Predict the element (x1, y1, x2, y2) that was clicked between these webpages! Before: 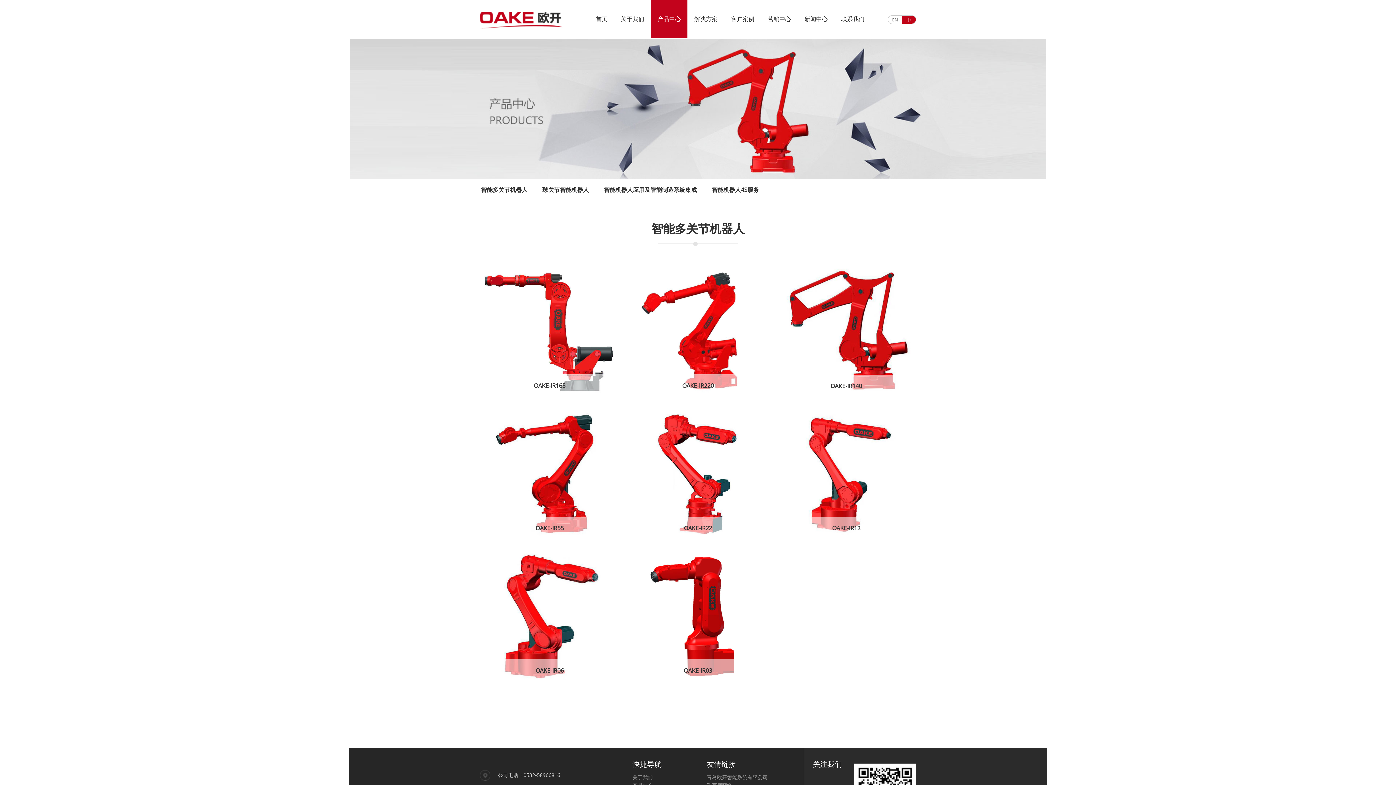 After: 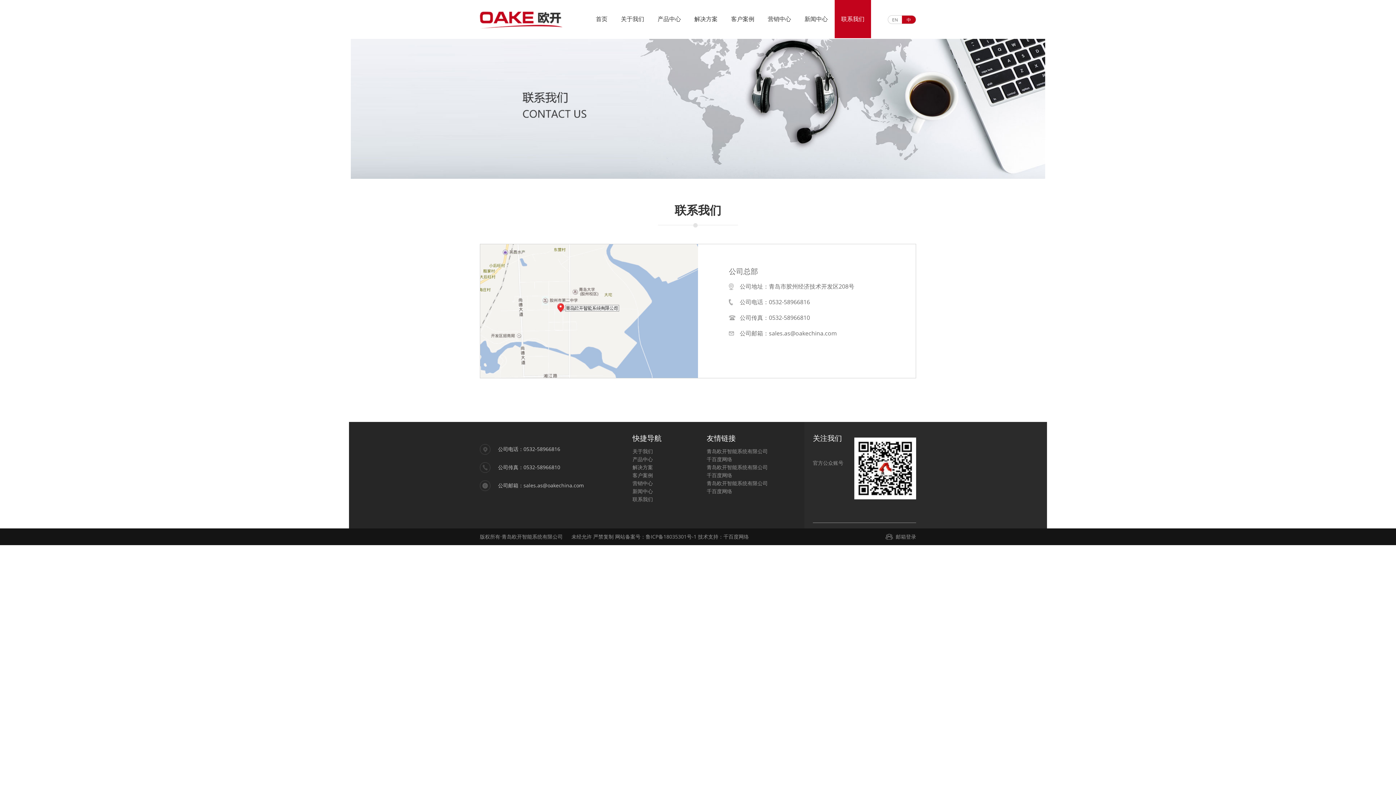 Action: bbox: (834, 0, 871, 38) label: 联系我们